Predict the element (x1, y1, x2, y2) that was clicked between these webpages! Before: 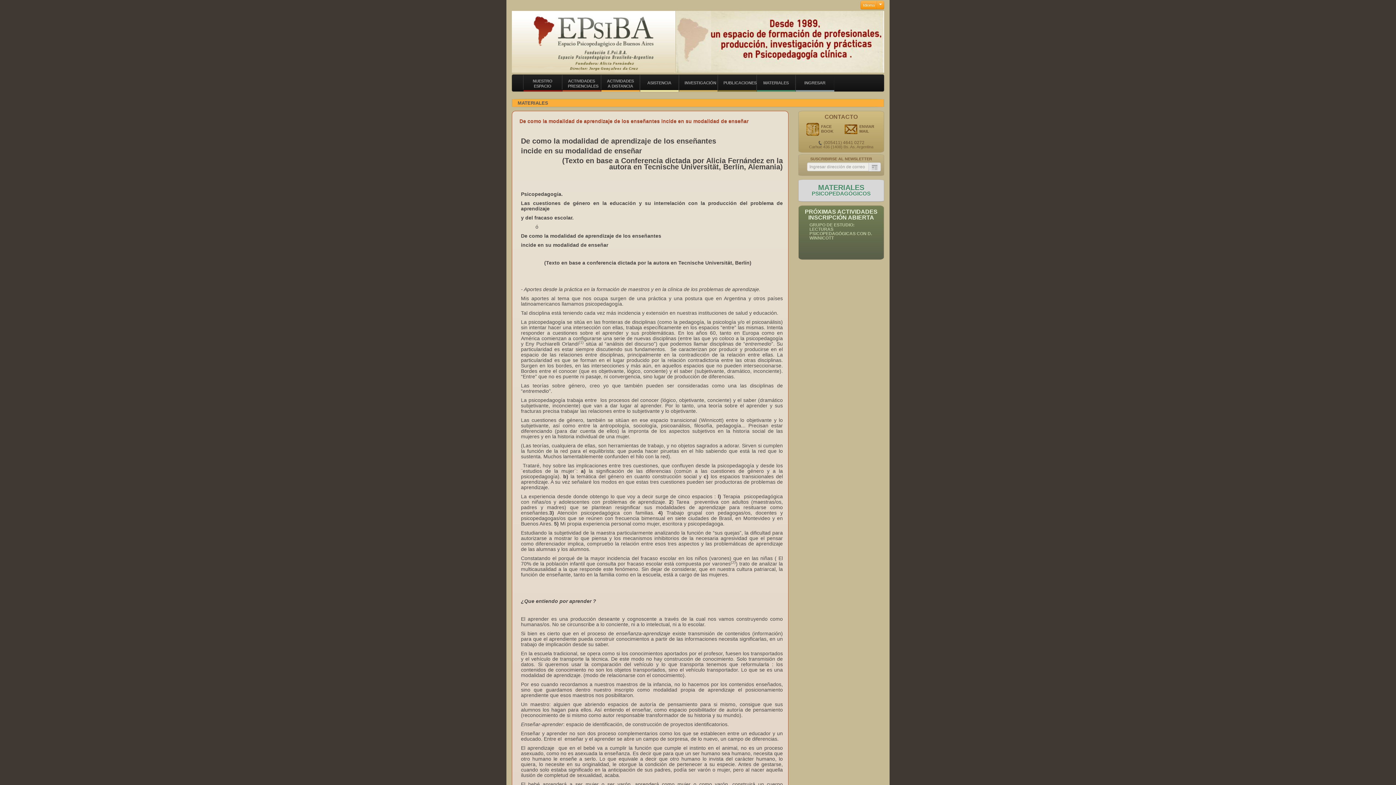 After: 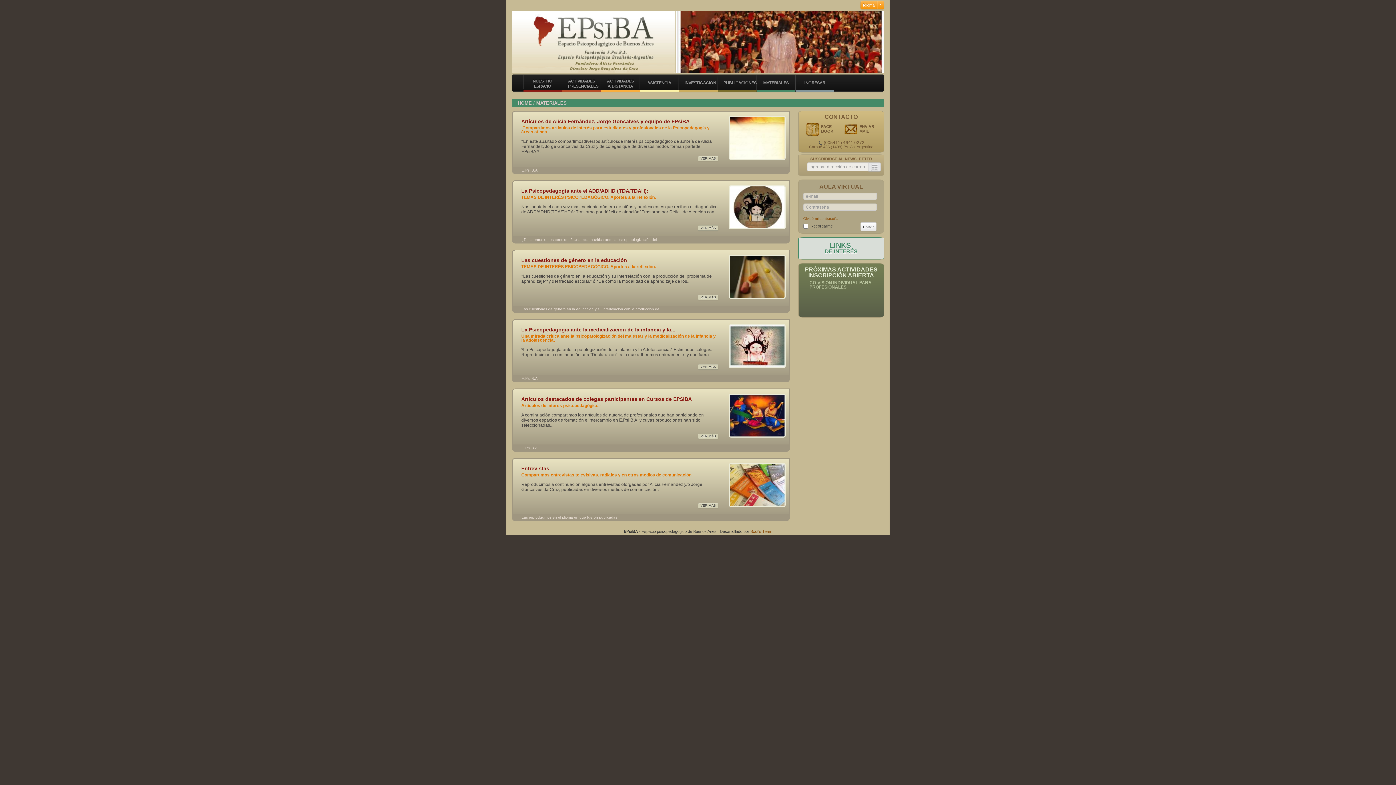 Action: label: MATERIALES
PSICOPEDAGÓGICOS bbox: (798, 179, 884, 201)